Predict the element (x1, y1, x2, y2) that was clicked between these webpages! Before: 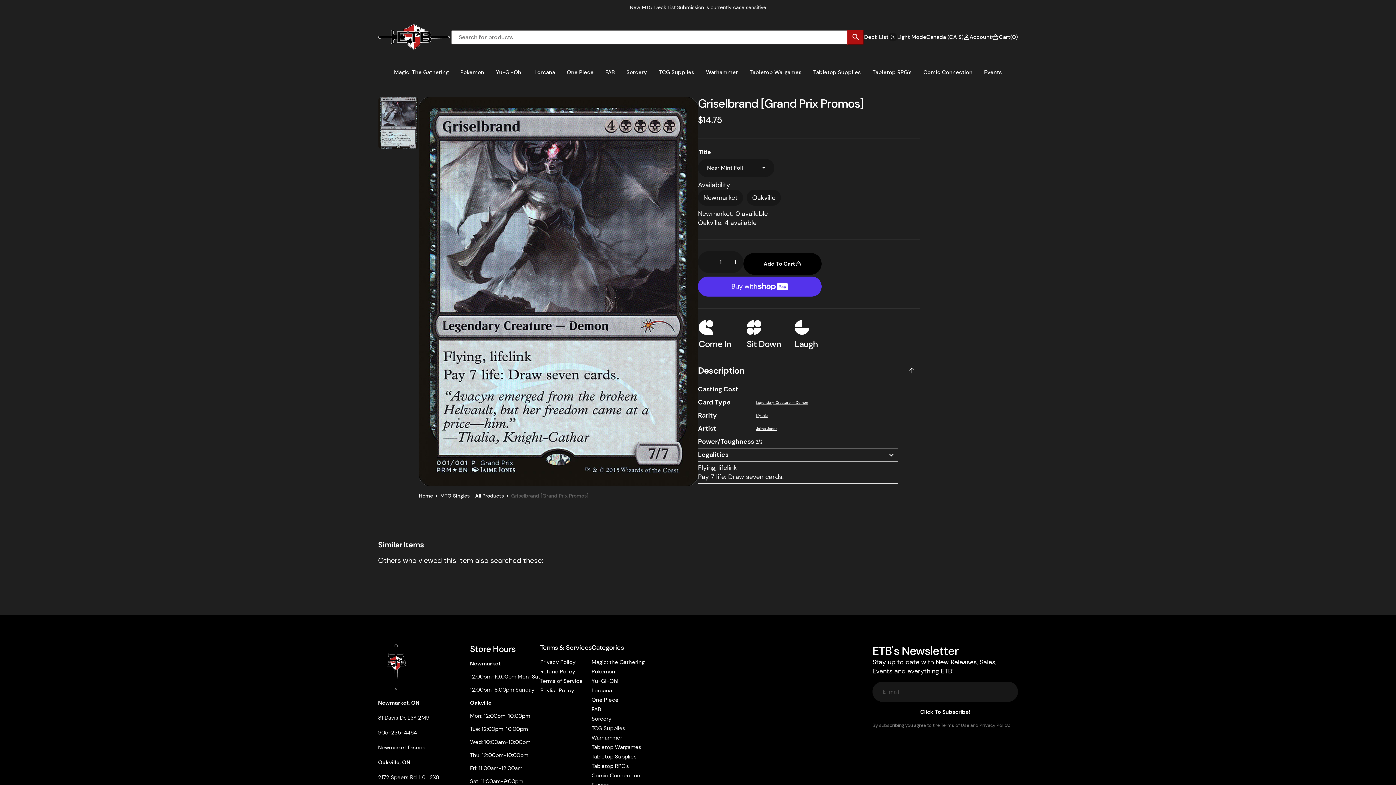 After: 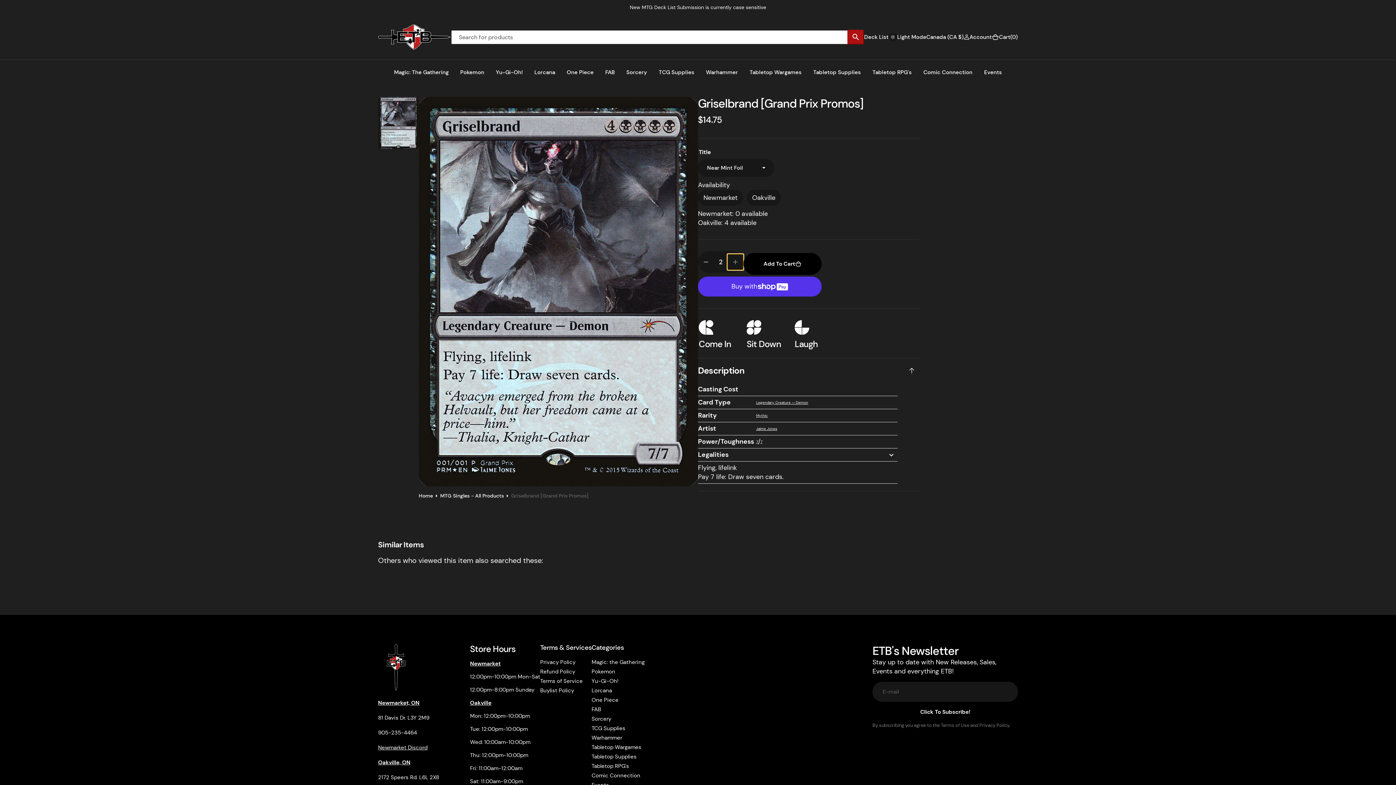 Action: label: Increase quantity for Griselbrand [Grand Prix Promos] bbox: (727, 254, 743, 270)